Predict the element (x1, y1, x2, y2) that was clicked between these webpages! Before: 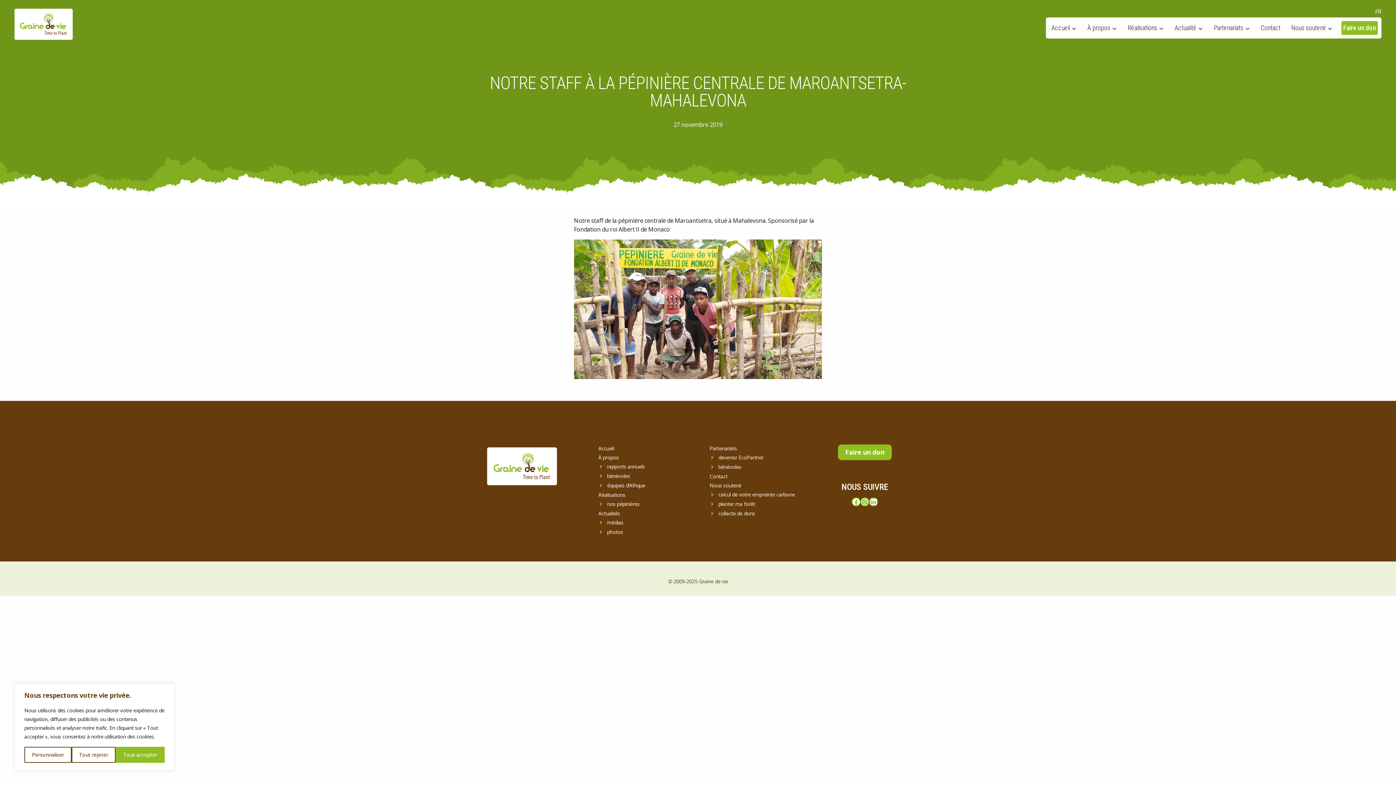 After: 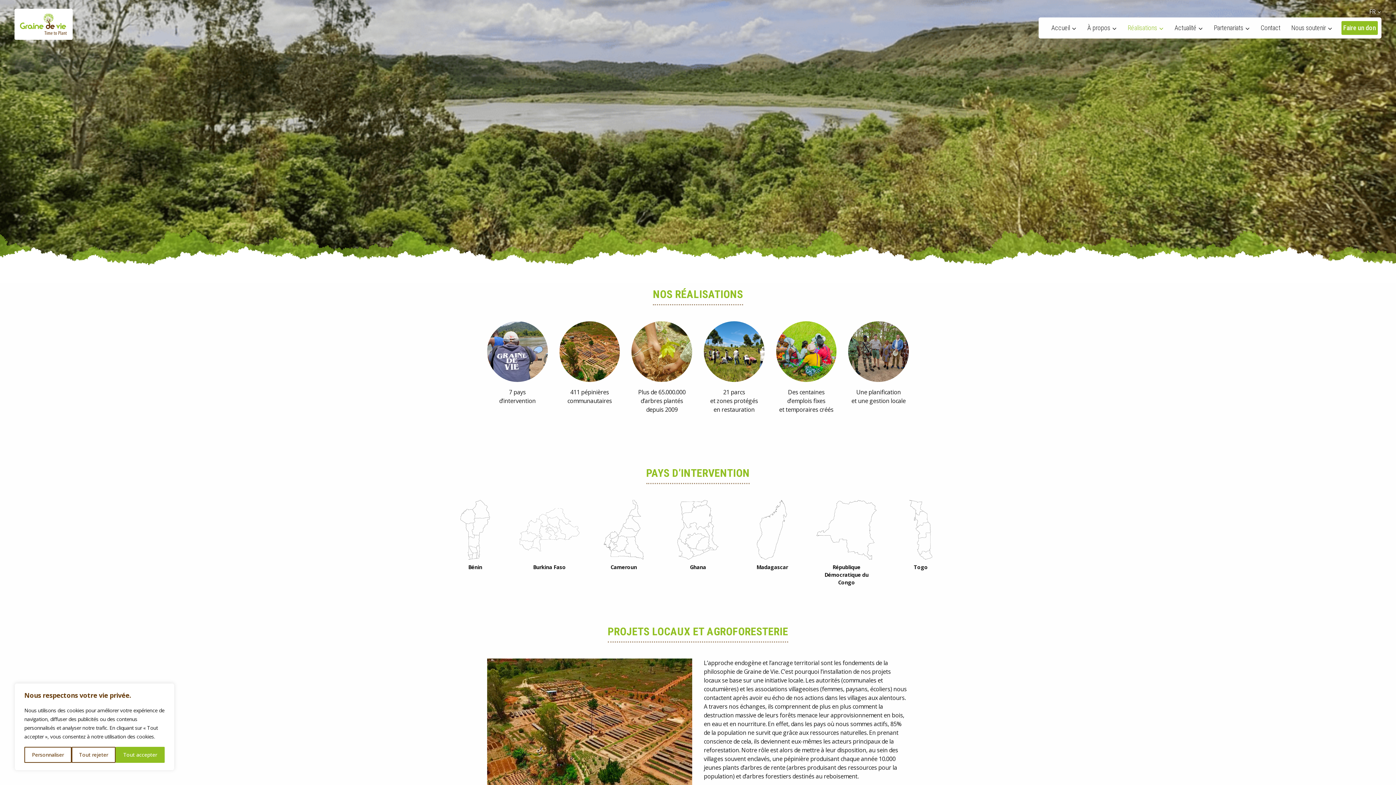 Action: label: Réalisations bbox: (1126, 21, 1165, 34)